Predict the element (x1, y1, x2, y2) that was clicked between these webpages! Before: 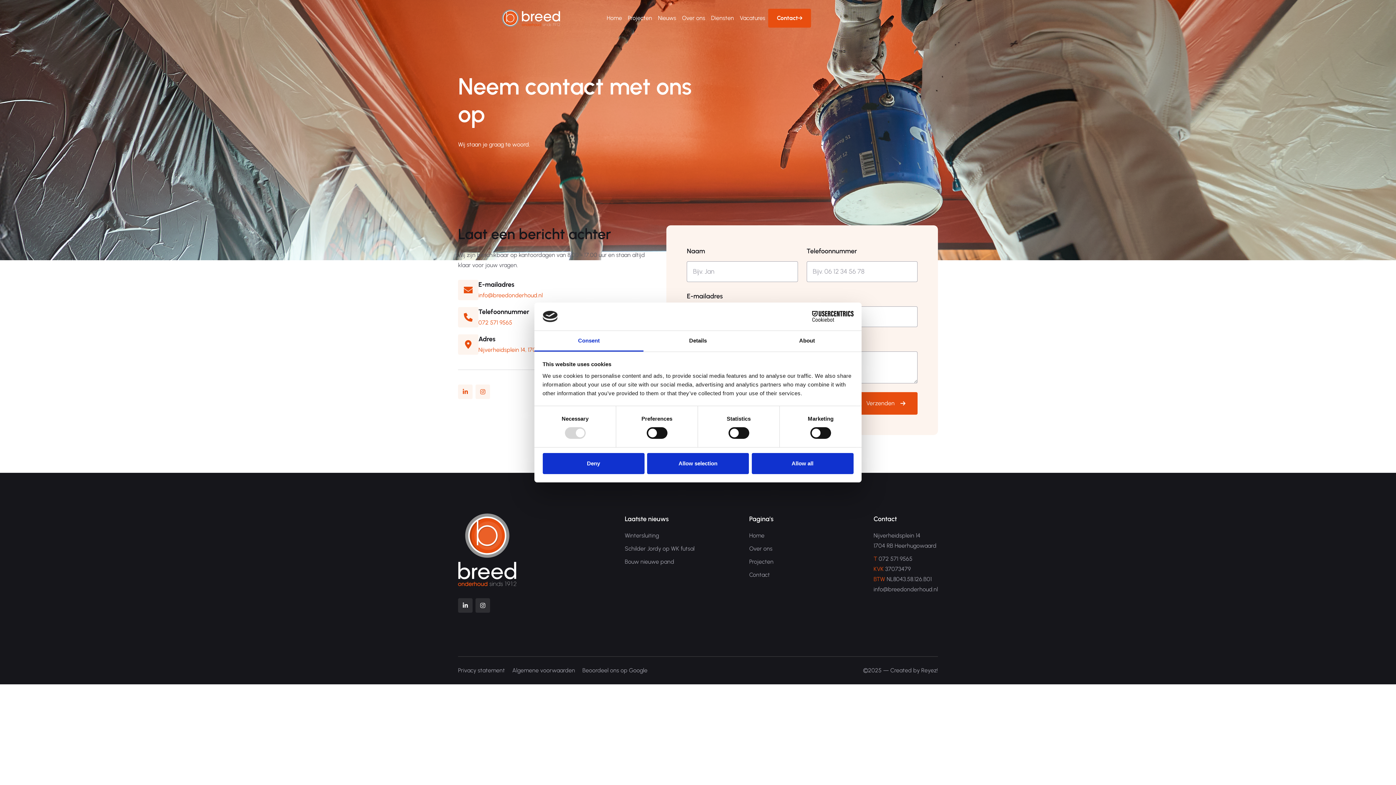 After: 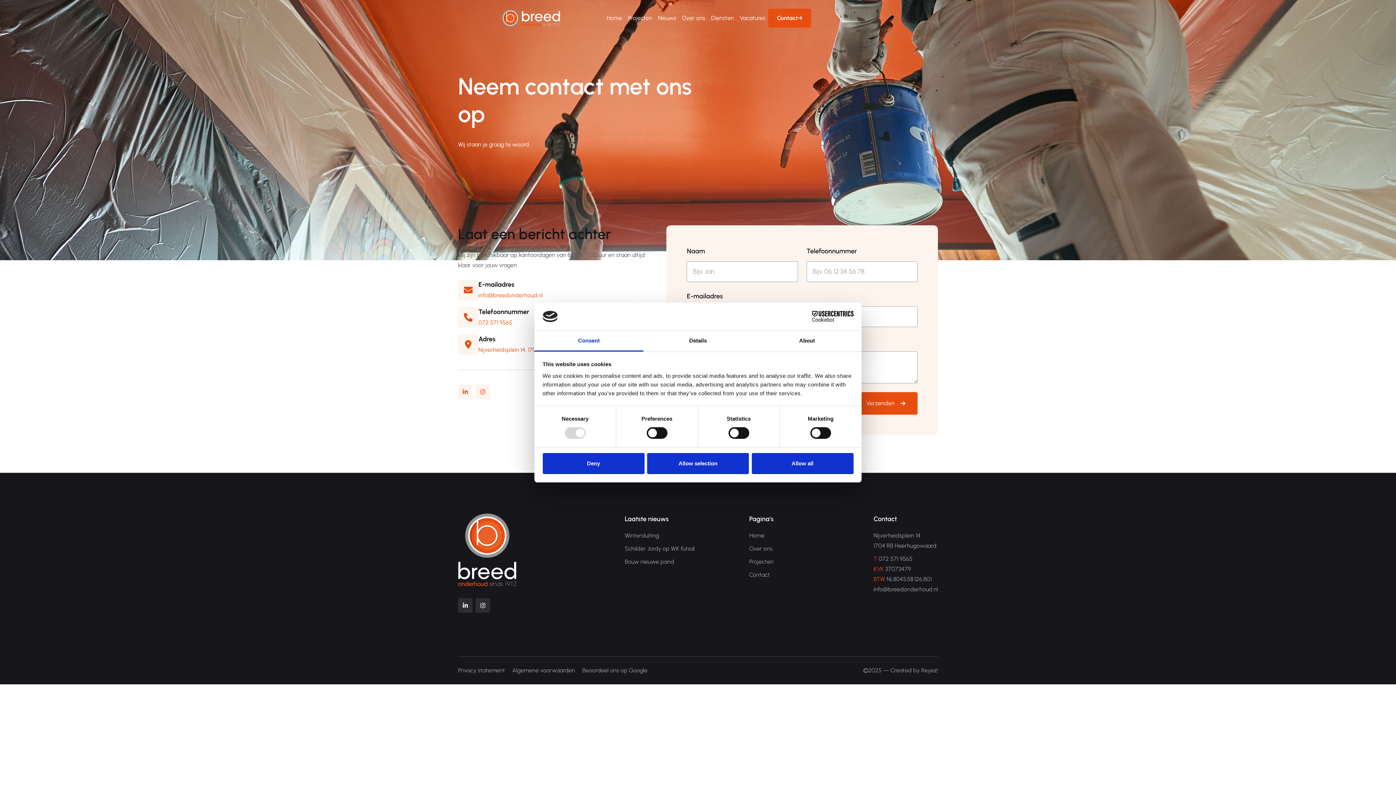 Action: label: Consent bbox: (534, 331, 643, 351)